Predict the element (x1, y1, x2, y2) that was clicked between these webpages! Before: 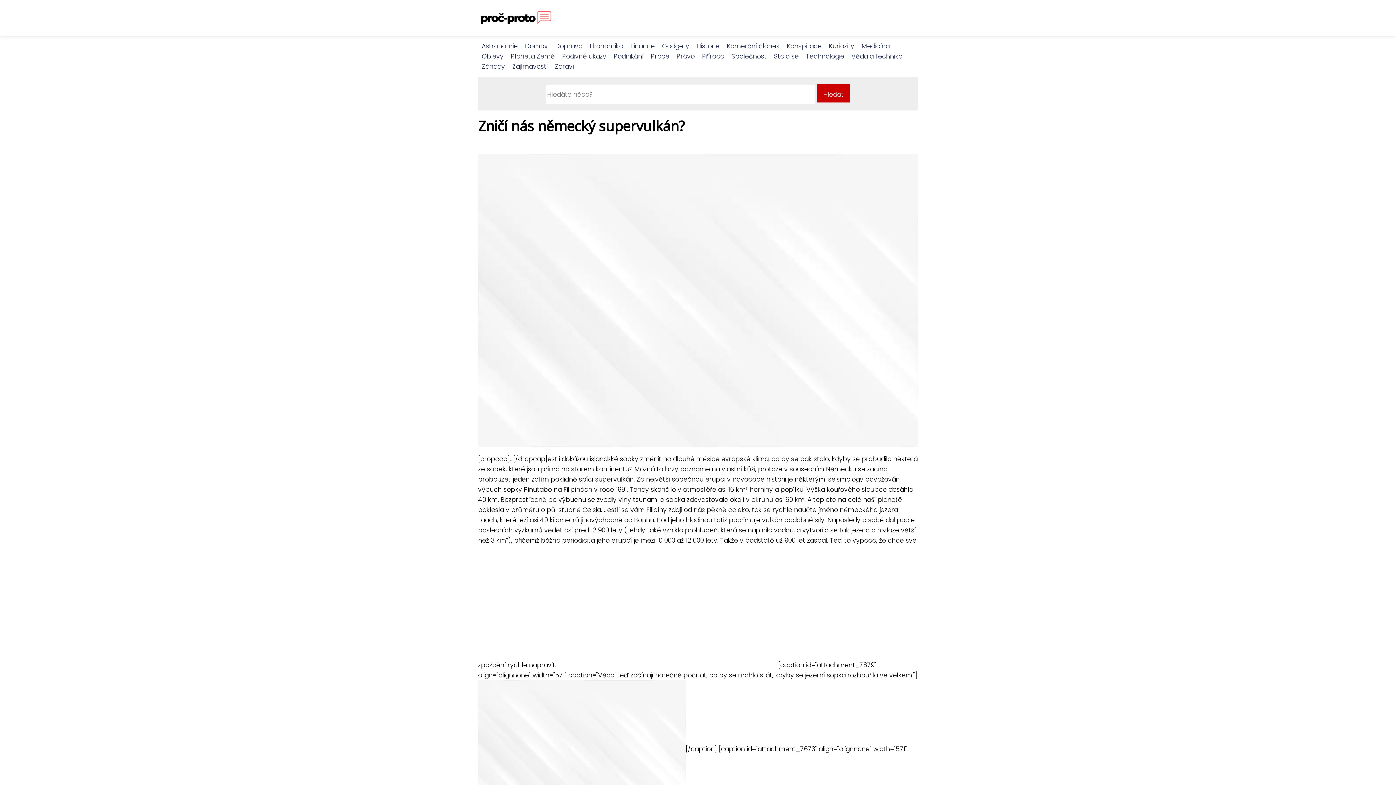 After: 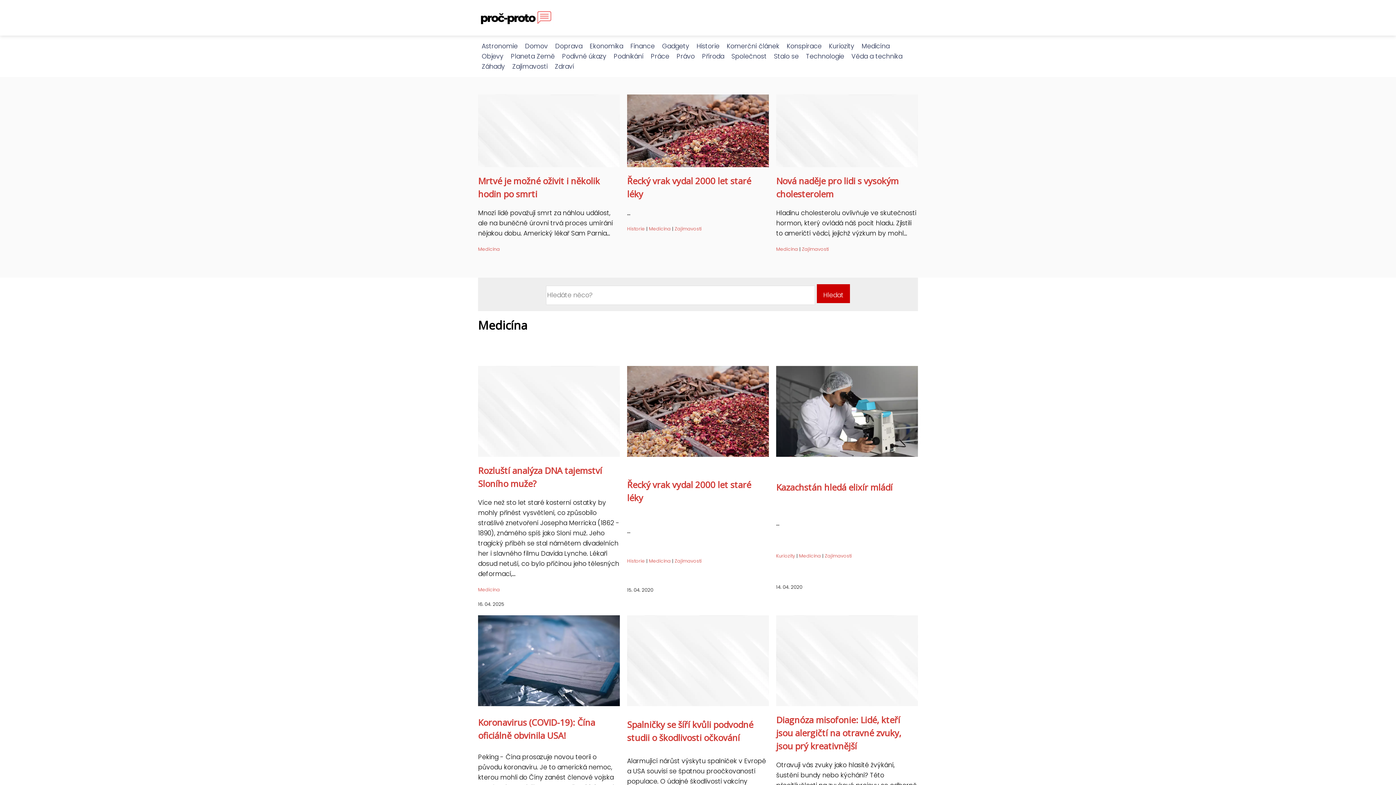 Action: label: Medicína bbox: (858, 41, 893, 50)